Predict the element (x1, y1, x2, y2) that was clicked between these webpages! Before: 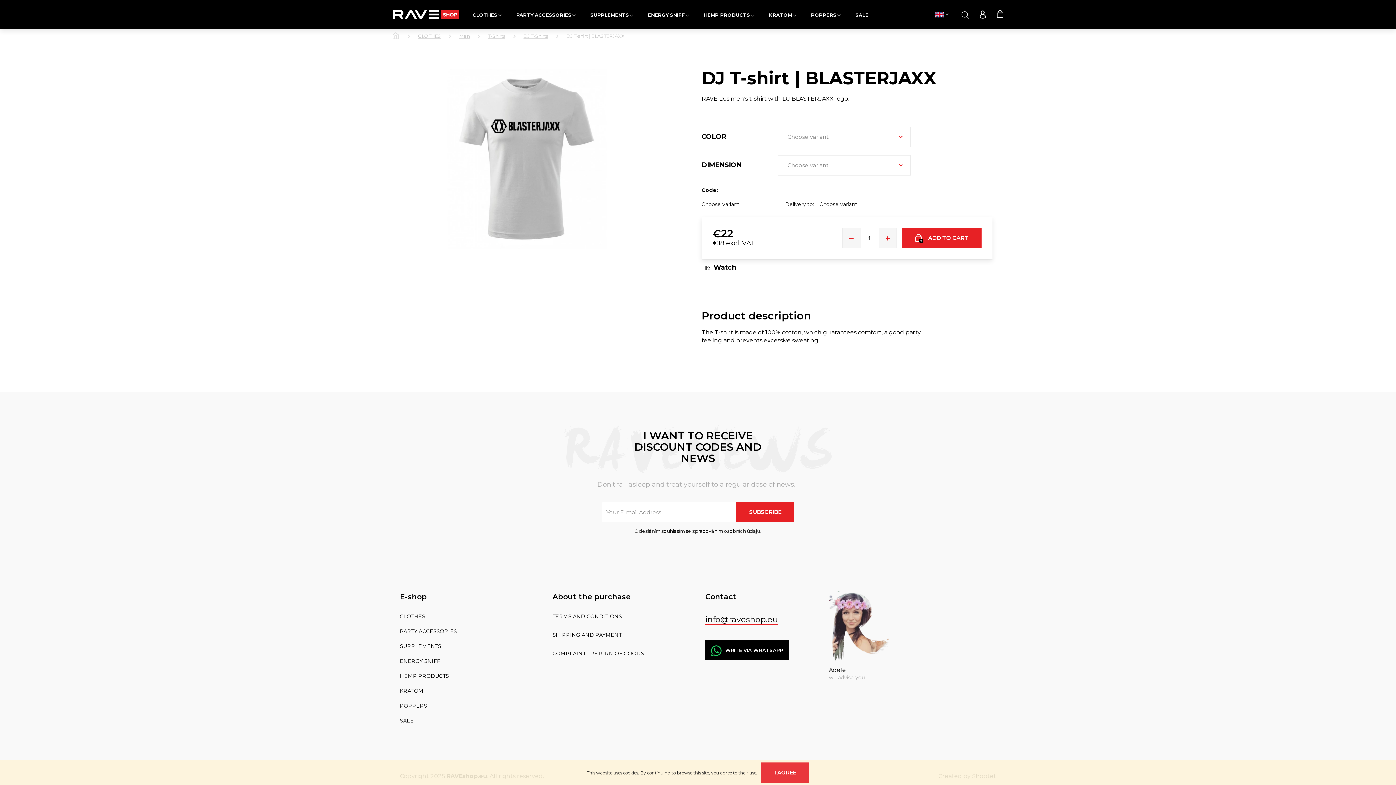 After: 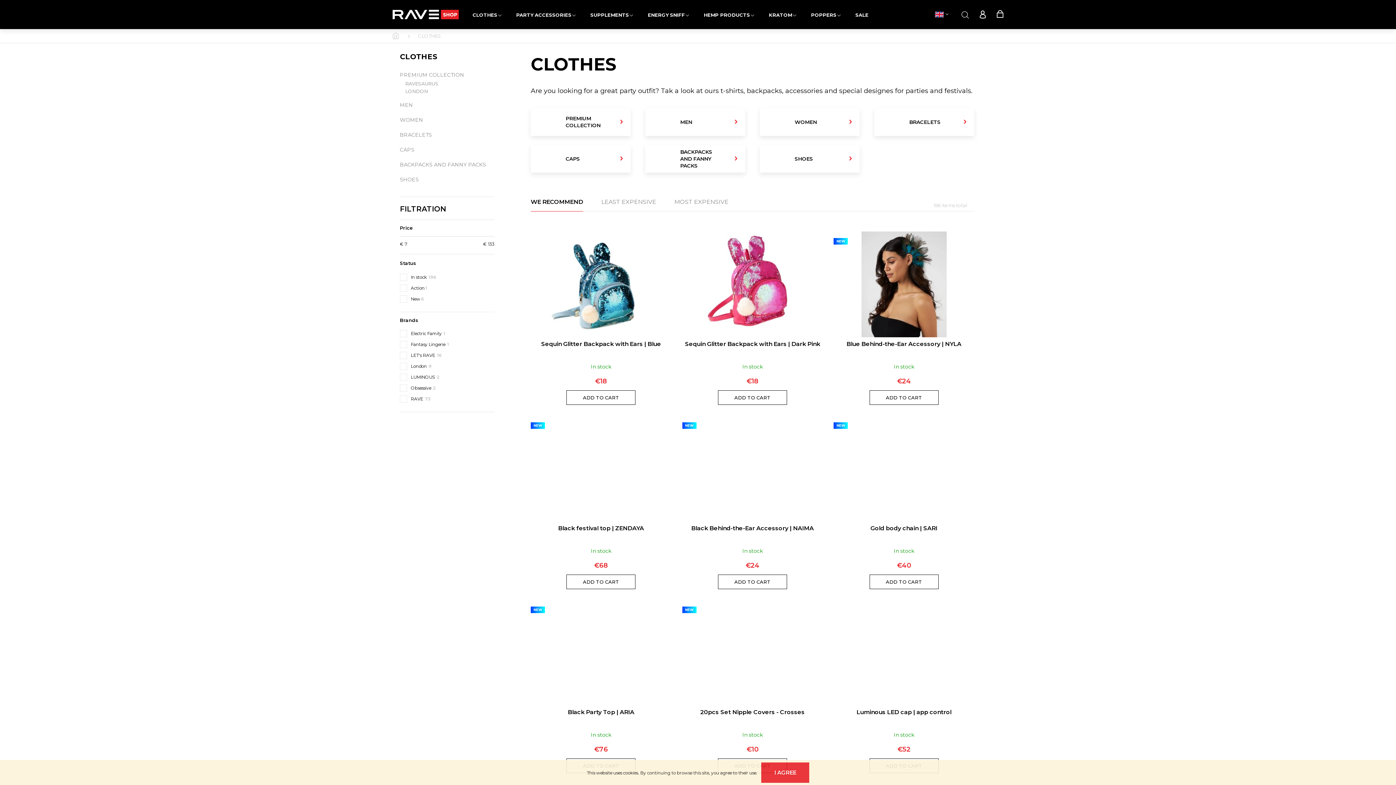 Action: bbox: (469, 7, 505, 21) label: CLOTHES